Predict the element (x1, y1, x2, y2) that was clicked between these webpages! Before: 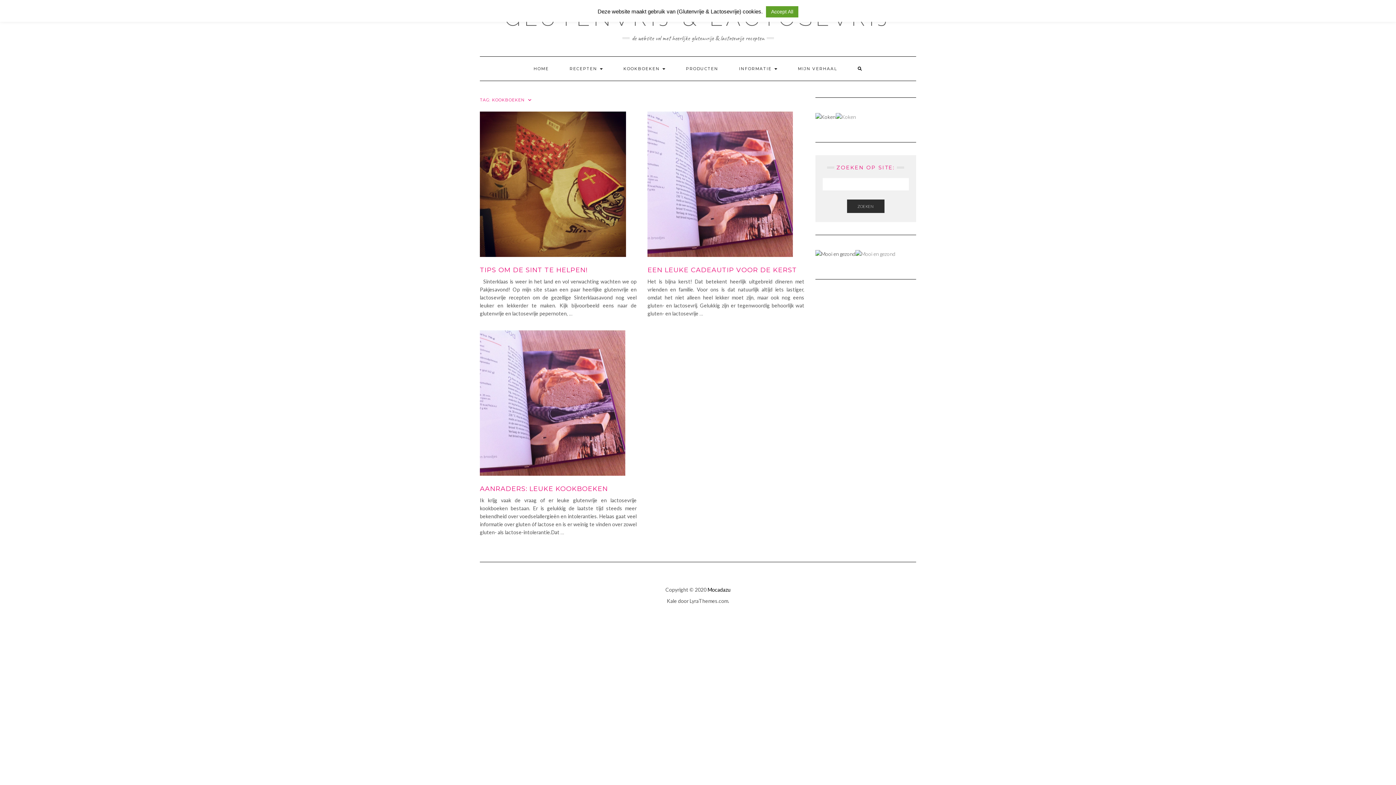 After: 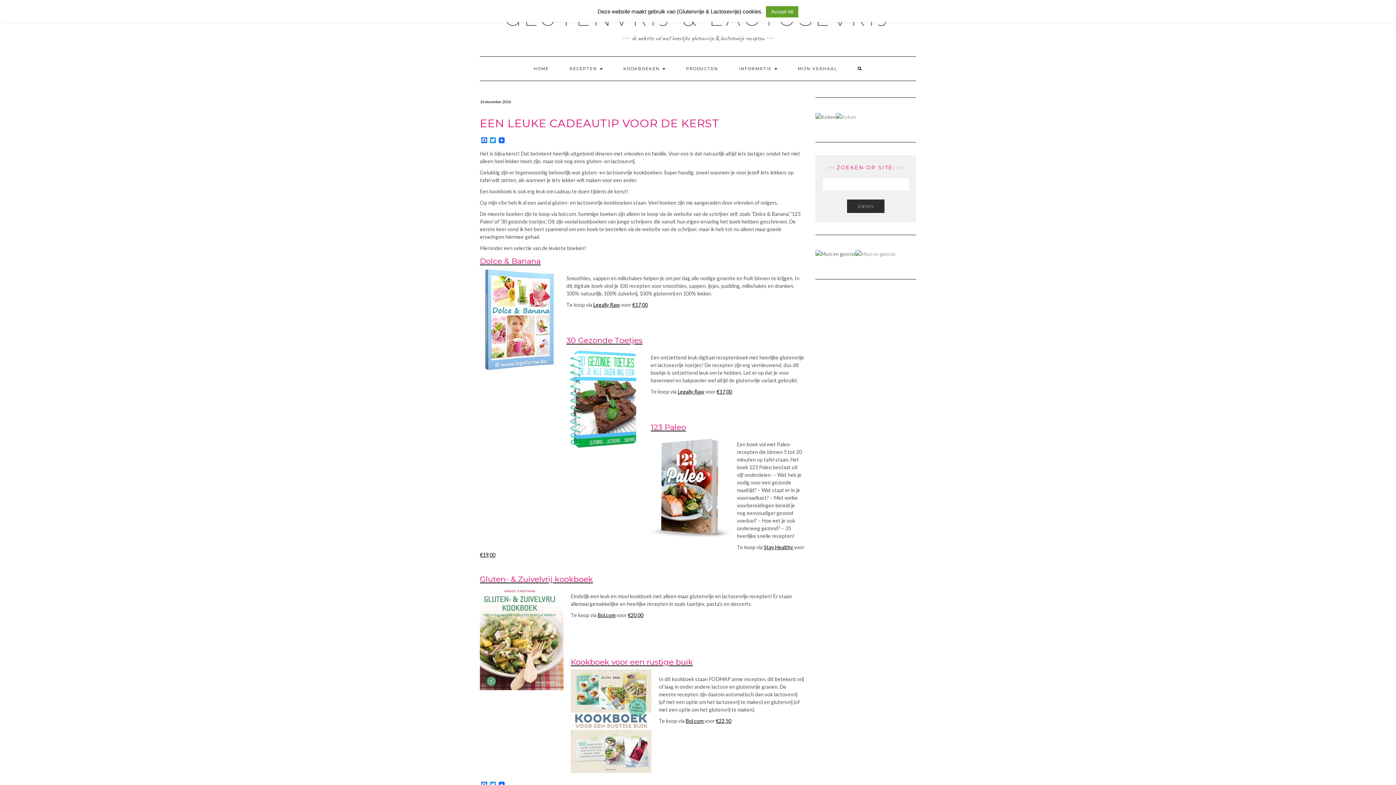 Action: bbox: (699, 310, 703, 316) label: …